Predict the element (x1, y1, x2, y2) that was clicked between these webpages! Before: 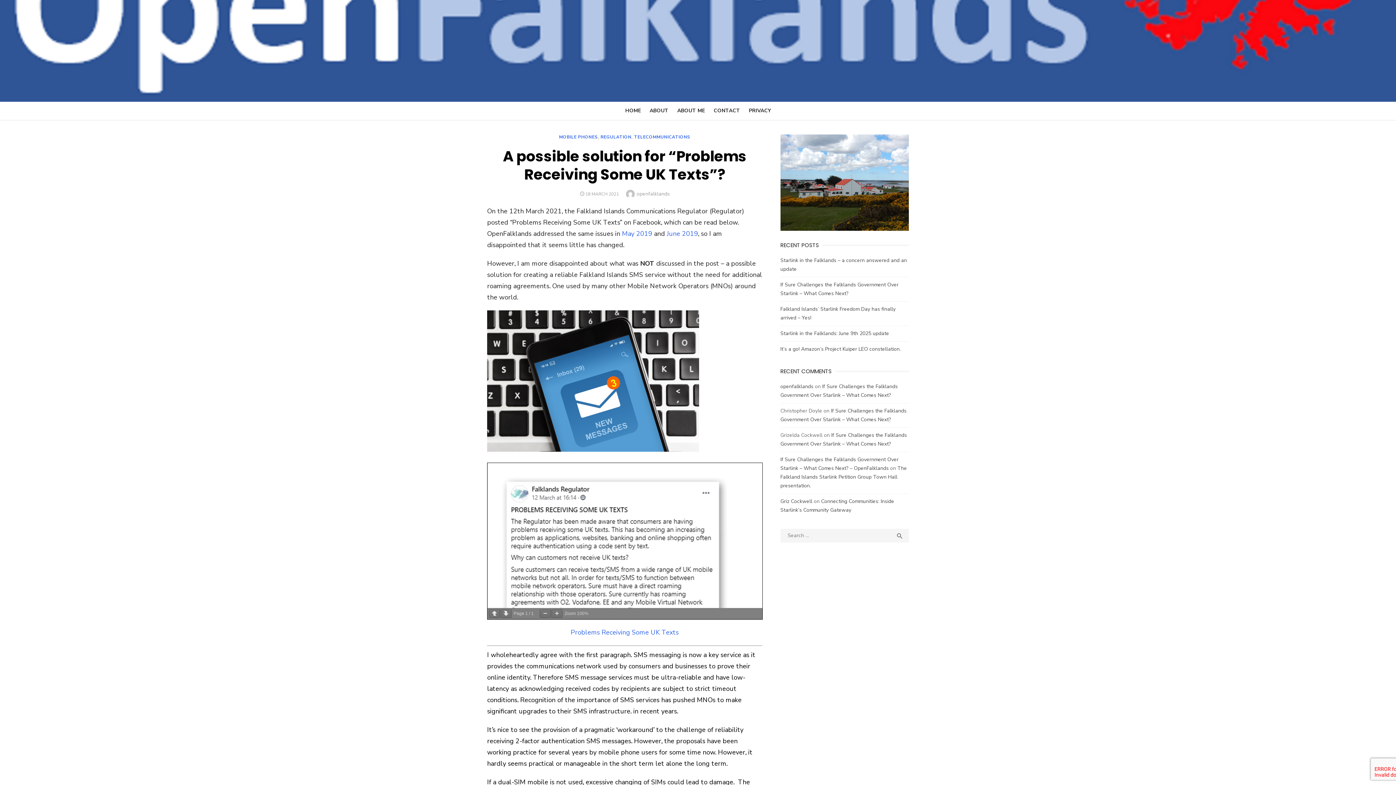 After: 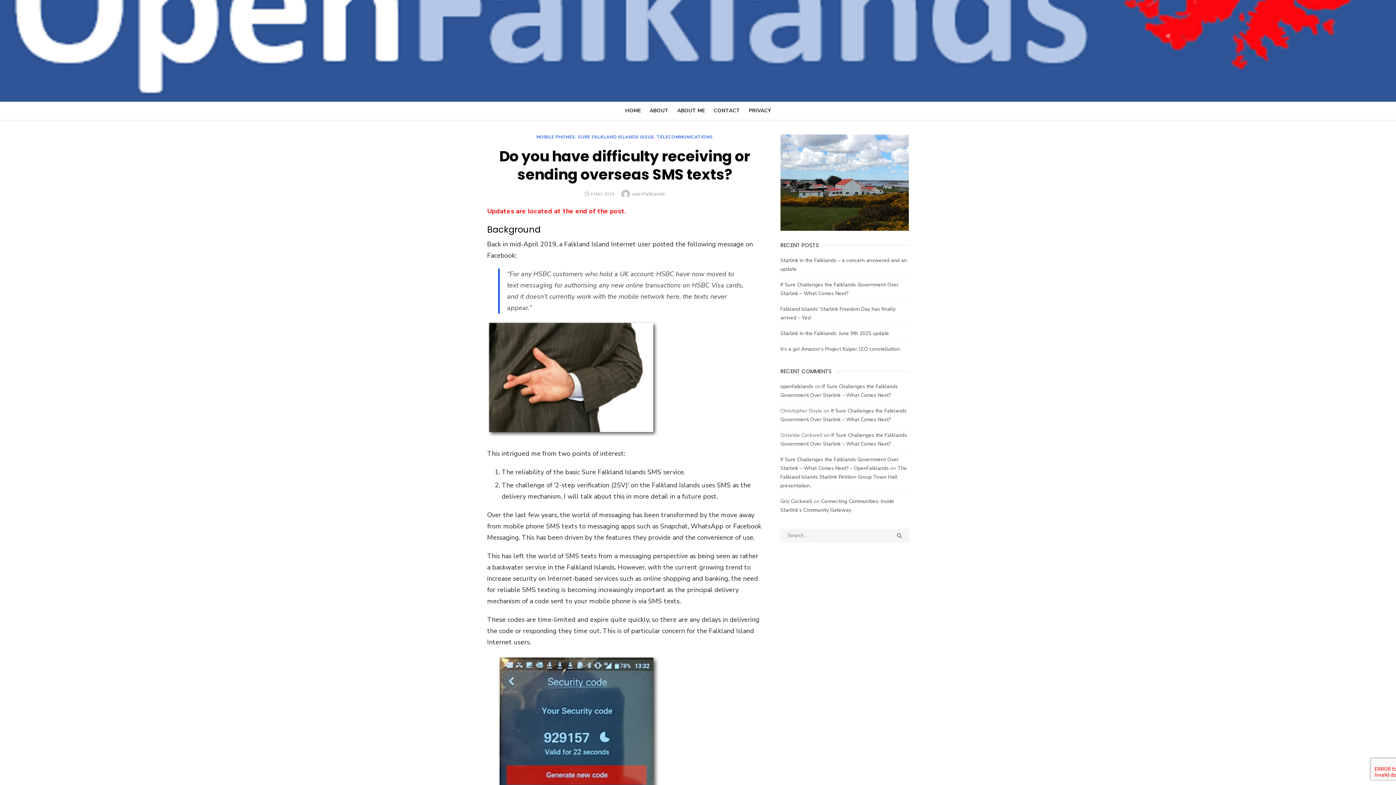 Action: bbox: (622, 229, 652, 238) label: May 2019